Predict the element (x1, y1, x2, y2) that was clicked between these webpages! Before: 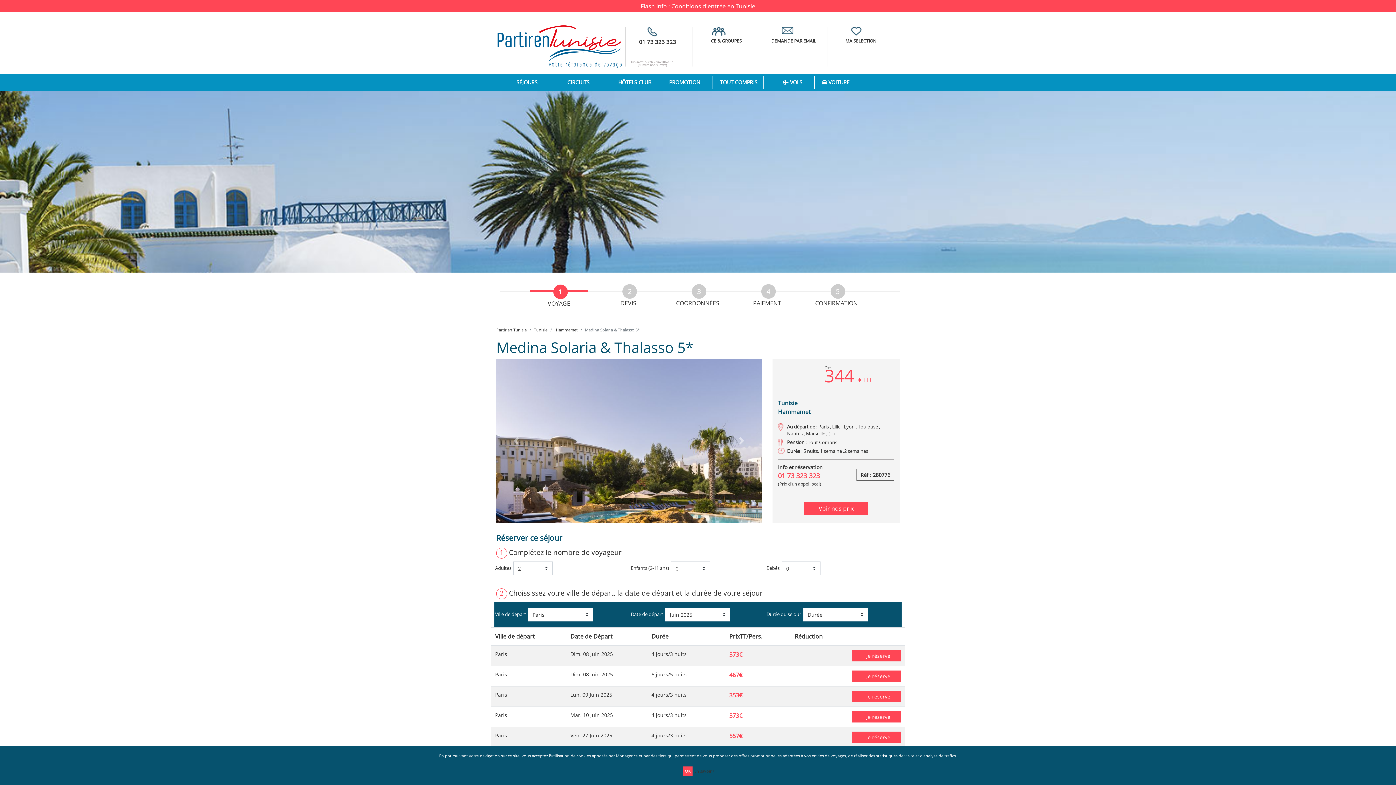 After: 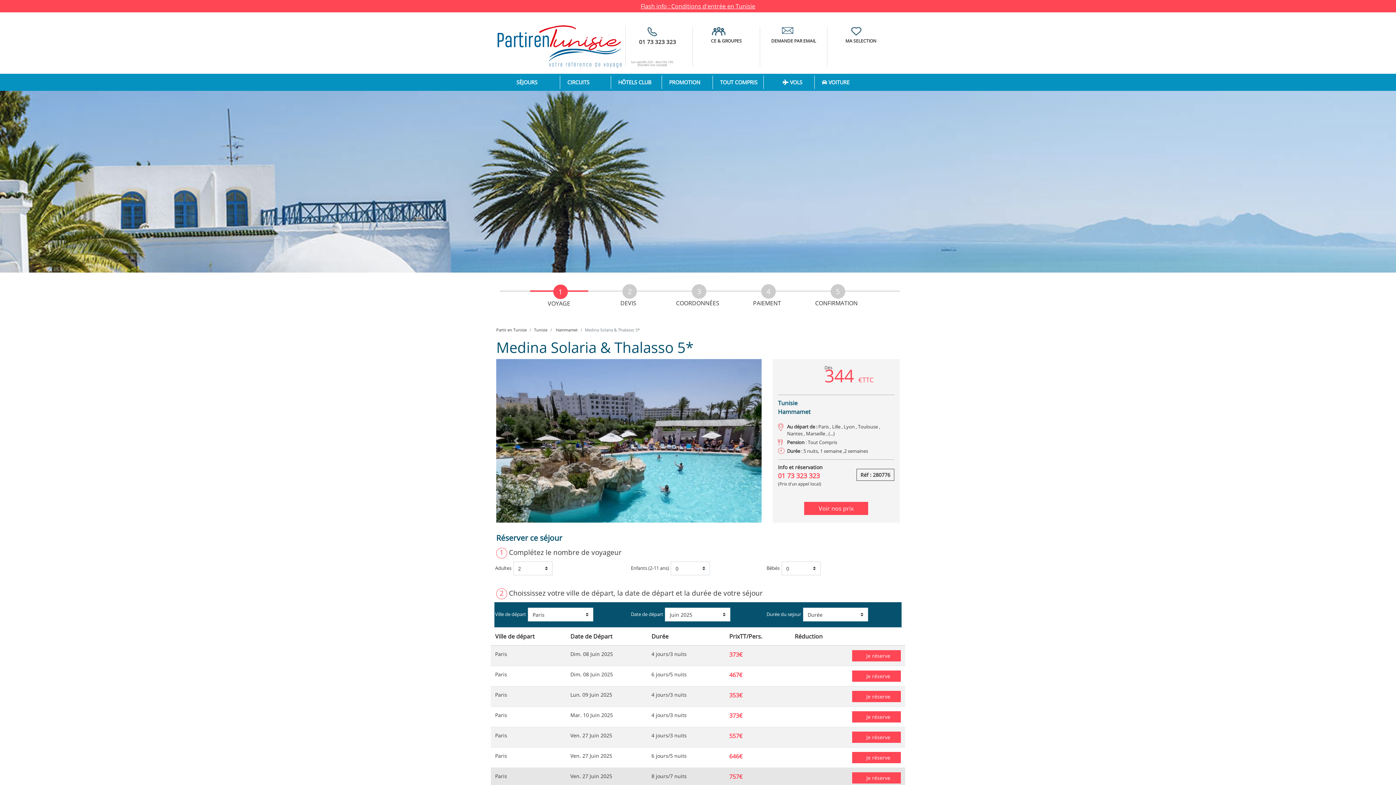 Action: label: OK bbox: (683, 766, 692, 776)